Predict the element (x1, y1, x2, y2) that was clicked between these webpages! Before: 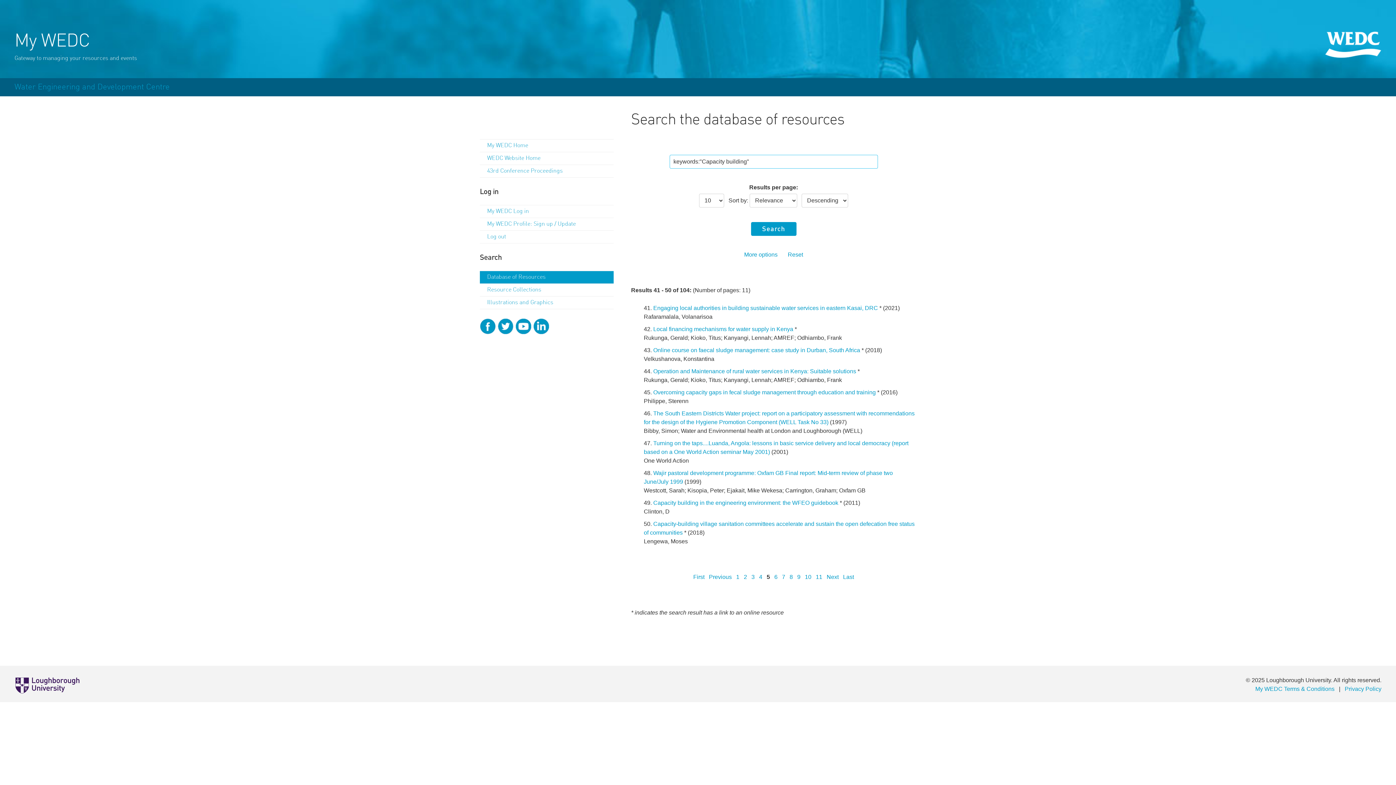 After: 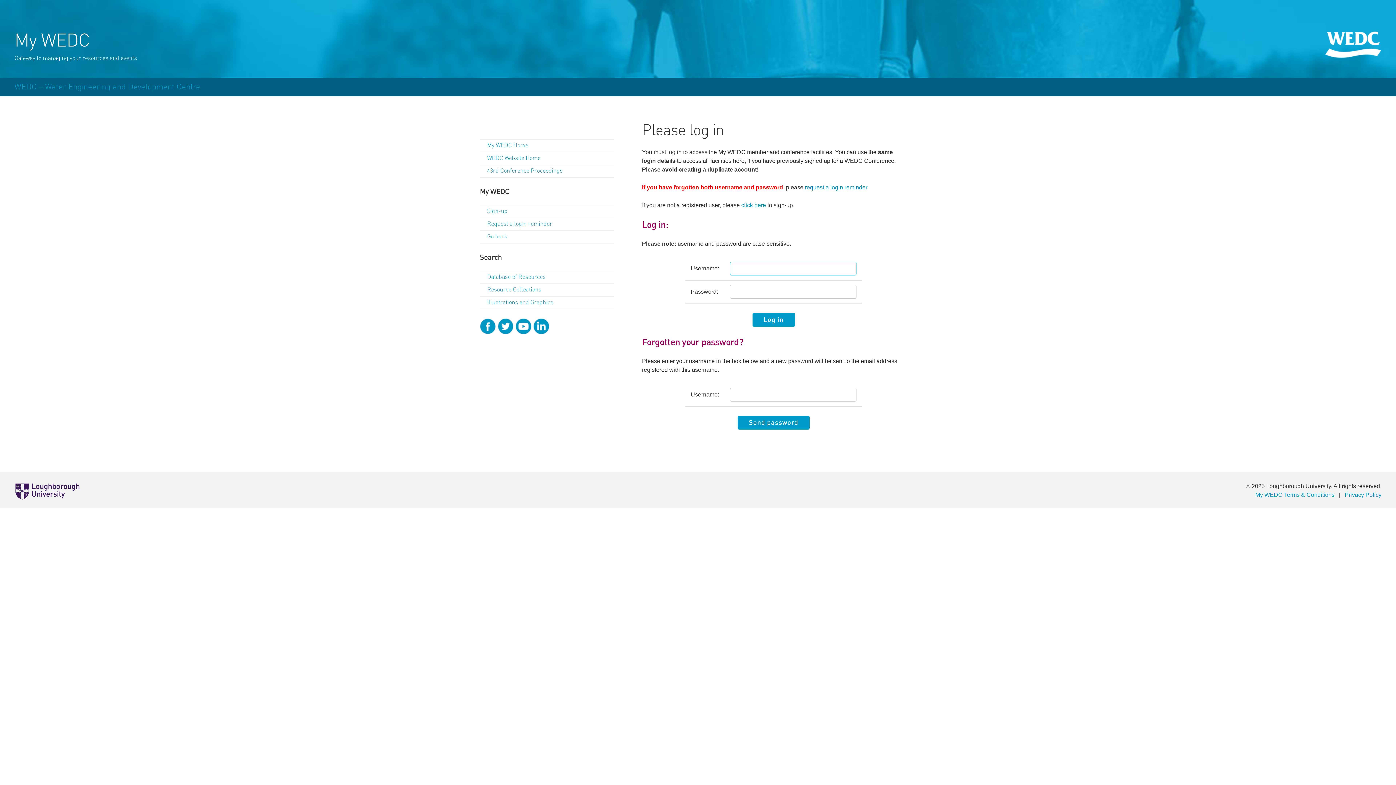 Action: bbox: (480, 218, 613, 230) label: My WEDC Profile: Sign up / Update